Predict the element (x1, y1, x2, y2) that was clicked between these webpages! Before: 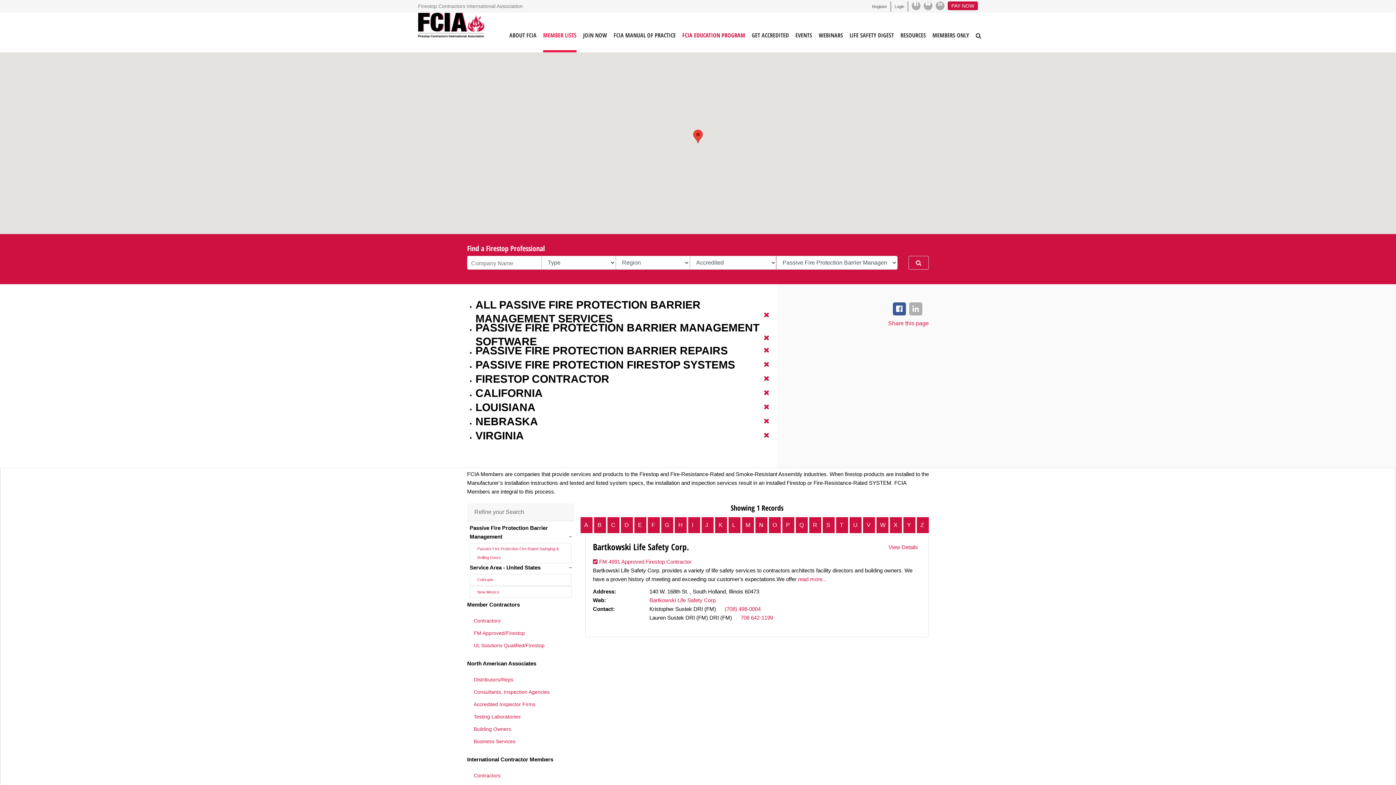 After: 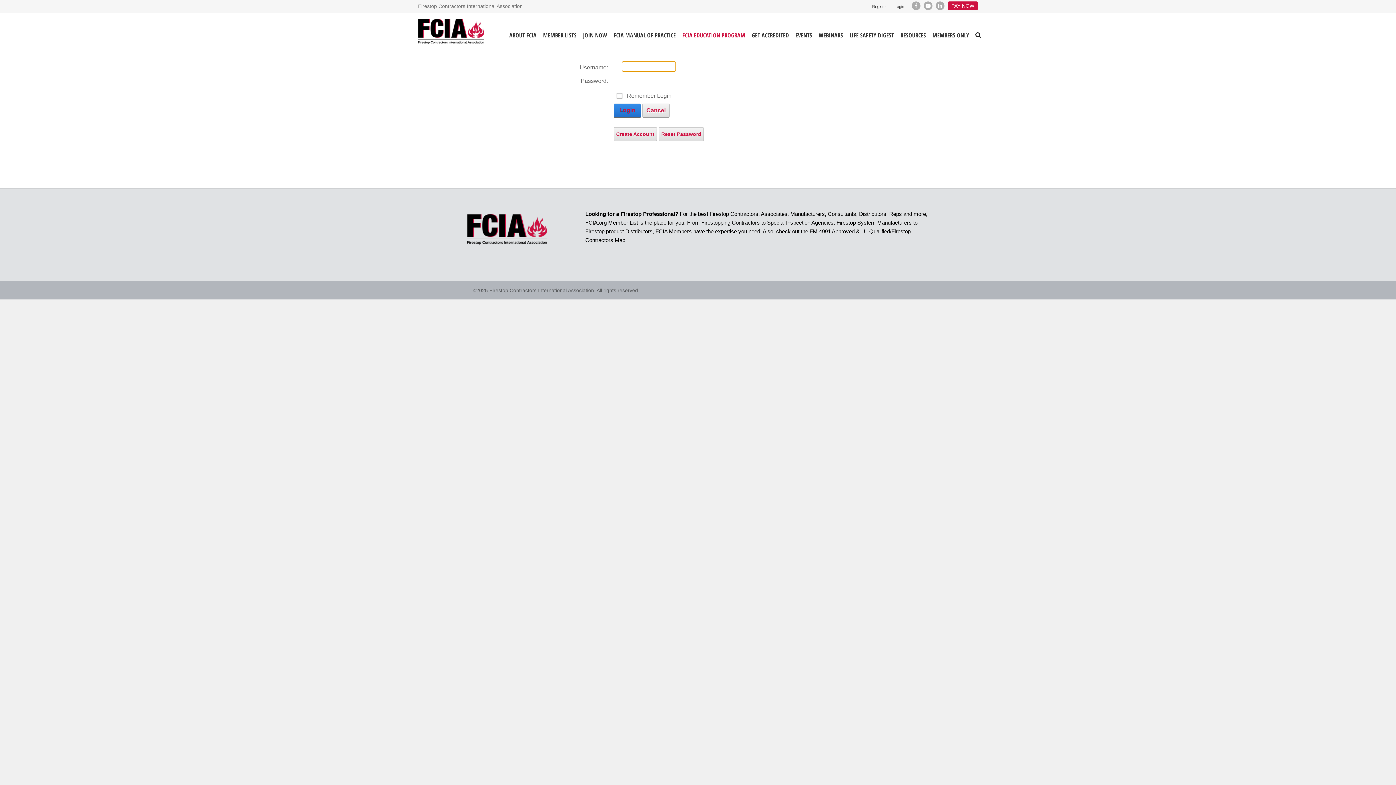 Action: label: Login bbox: (891, 1, 908, 11)